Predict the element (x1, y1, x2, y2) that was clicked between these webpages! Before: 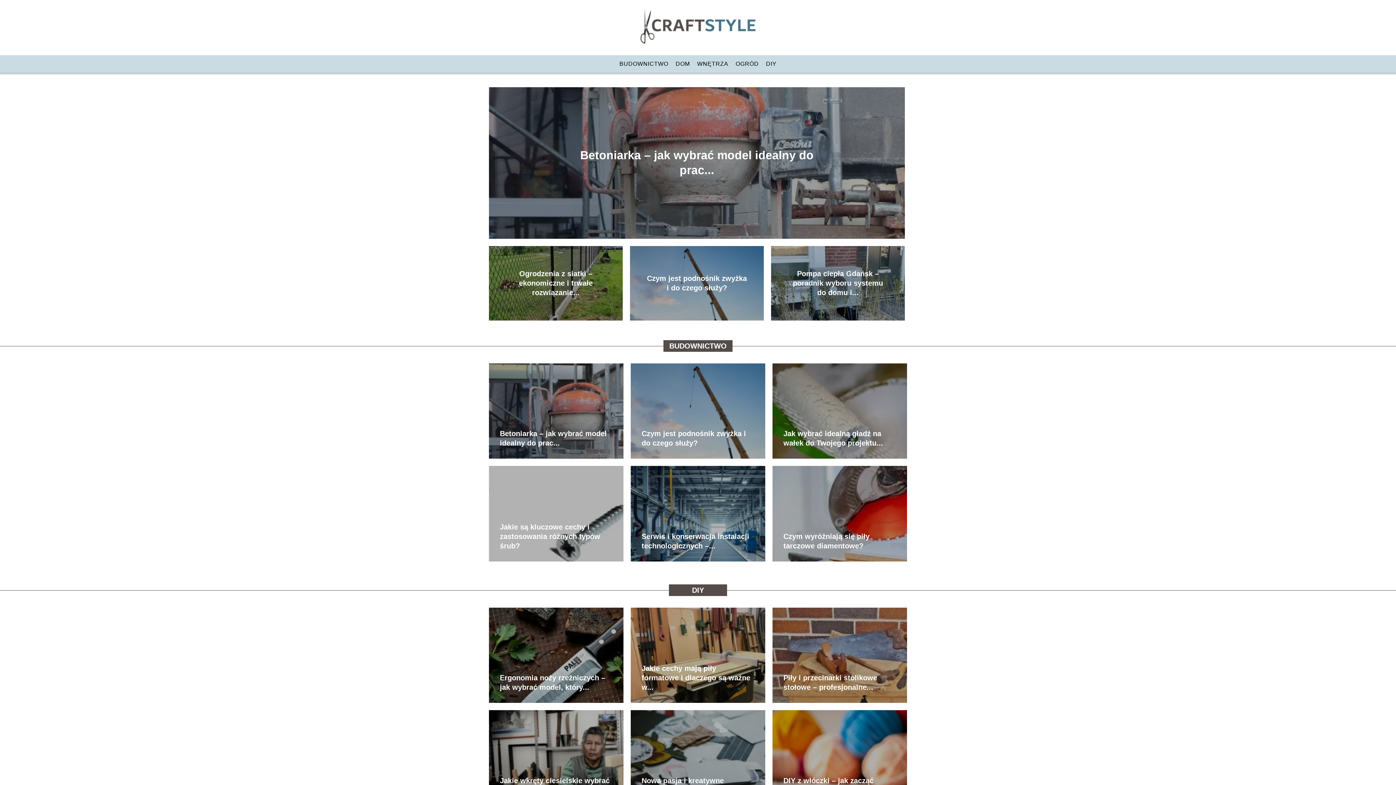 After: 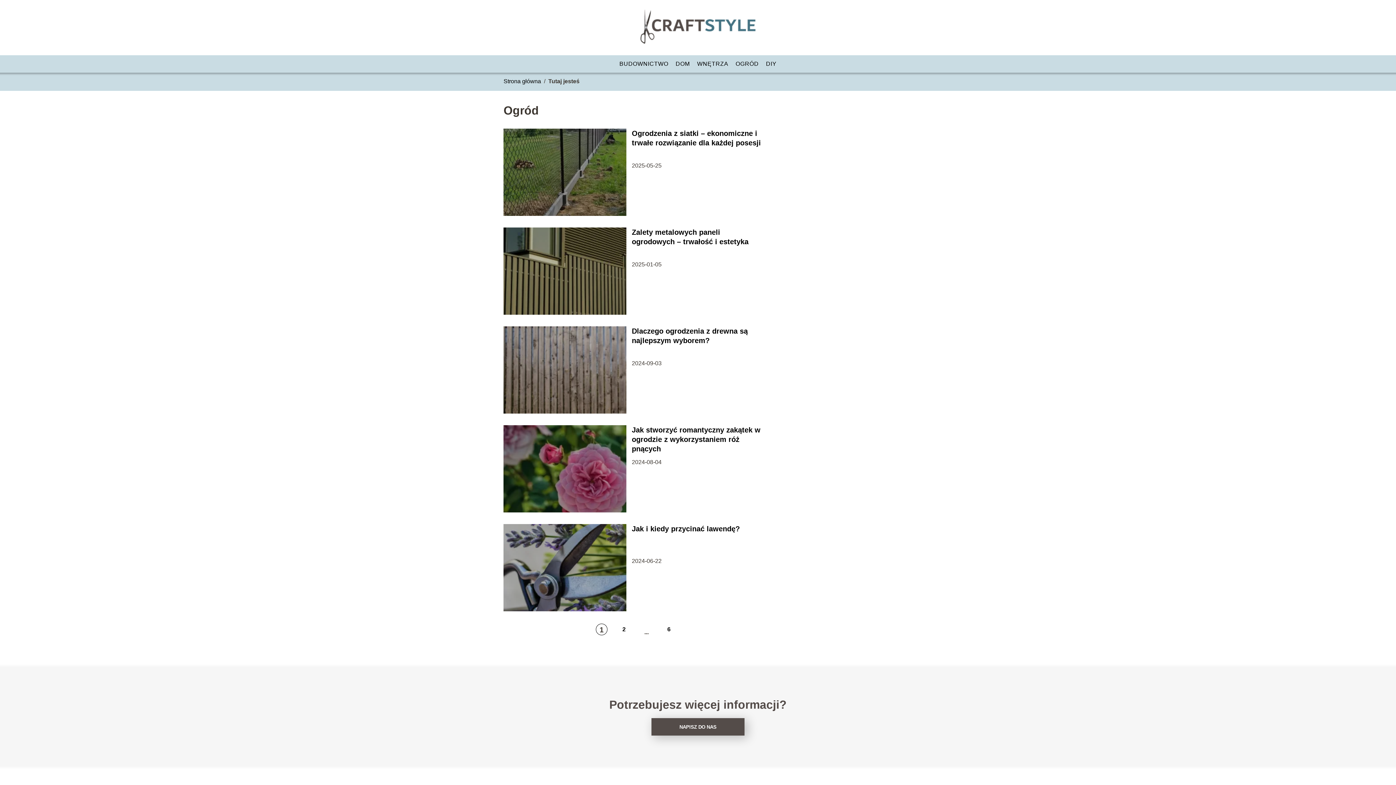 Action: label: OGRÓD bbox: (735, 60, 758, 66)